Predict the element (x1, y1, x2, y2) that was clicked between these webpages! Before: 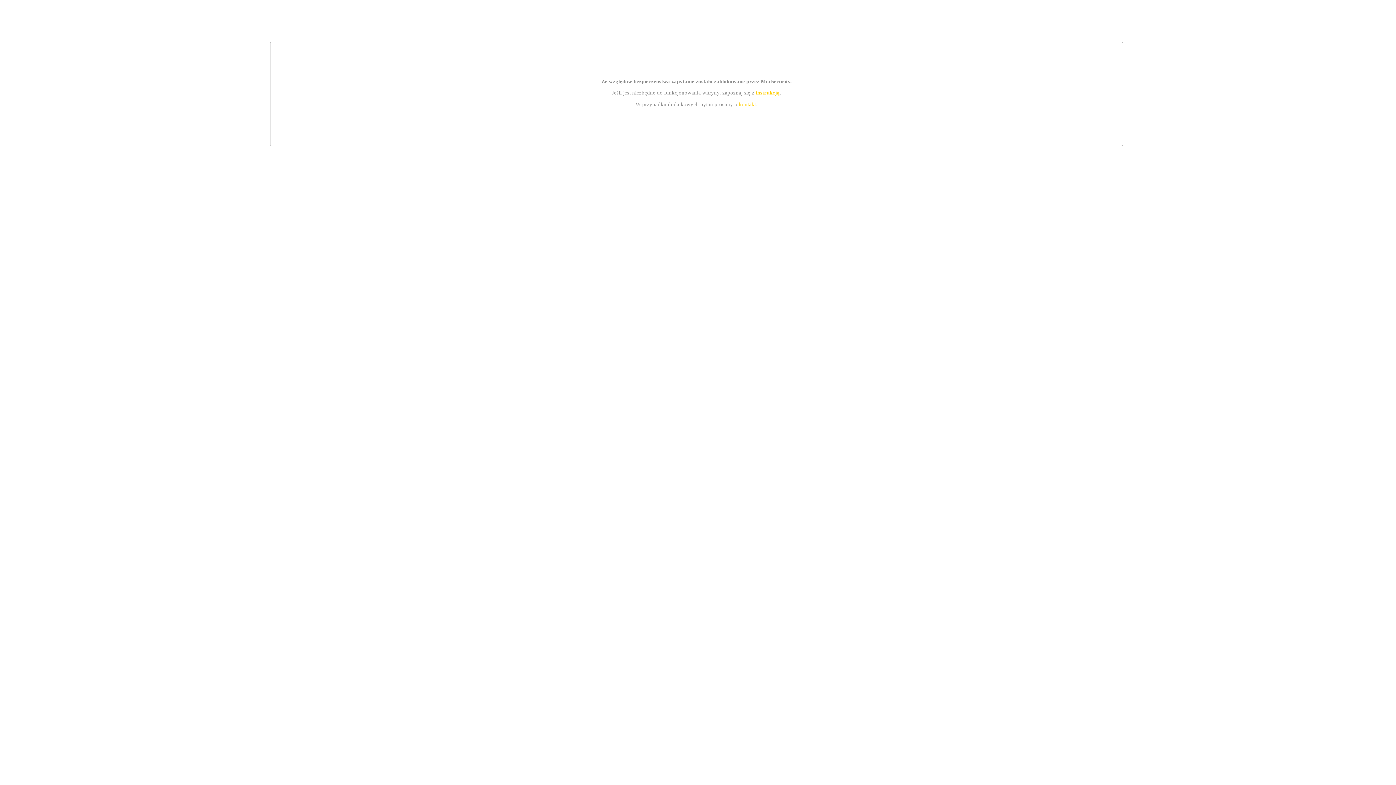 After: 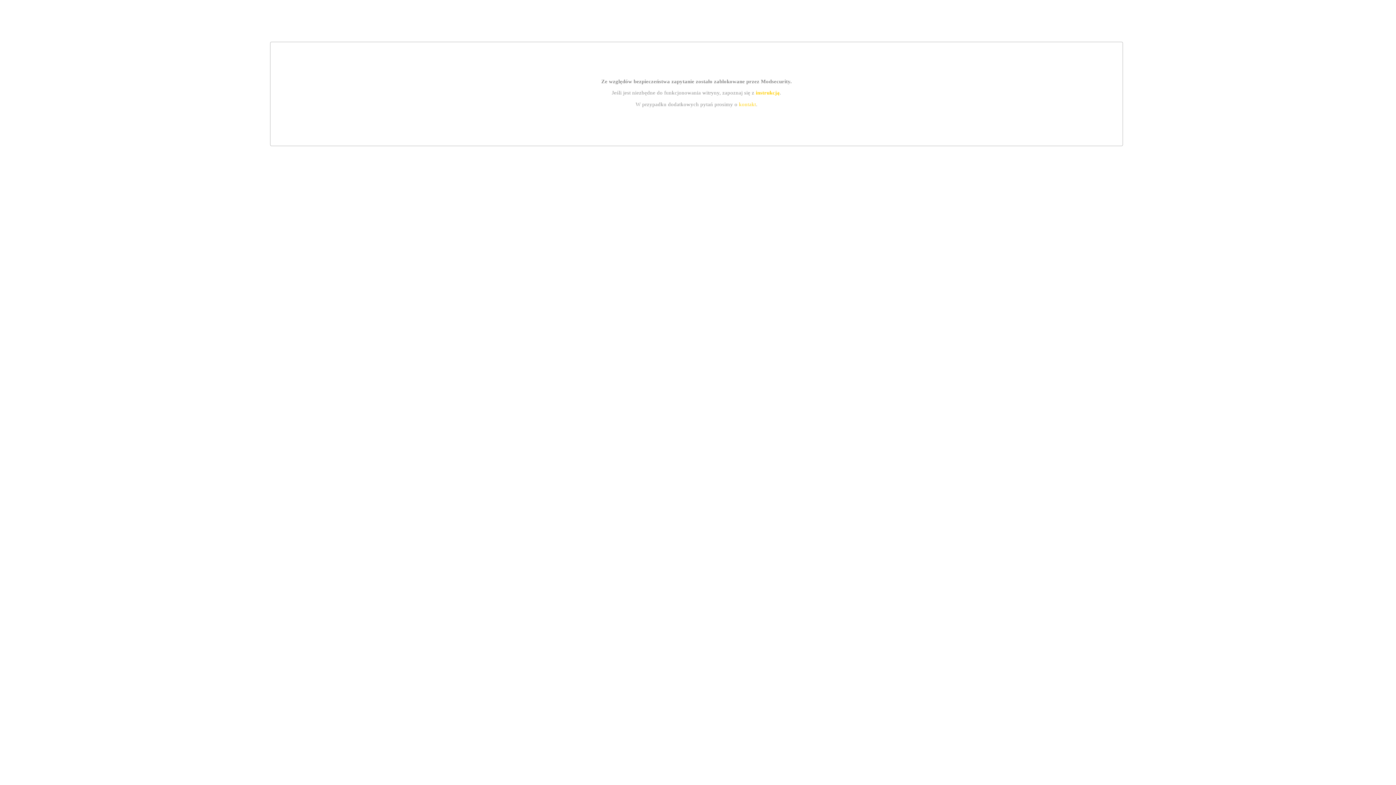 Action: label: instrukcją bbox: (755, 89, 779, 95)